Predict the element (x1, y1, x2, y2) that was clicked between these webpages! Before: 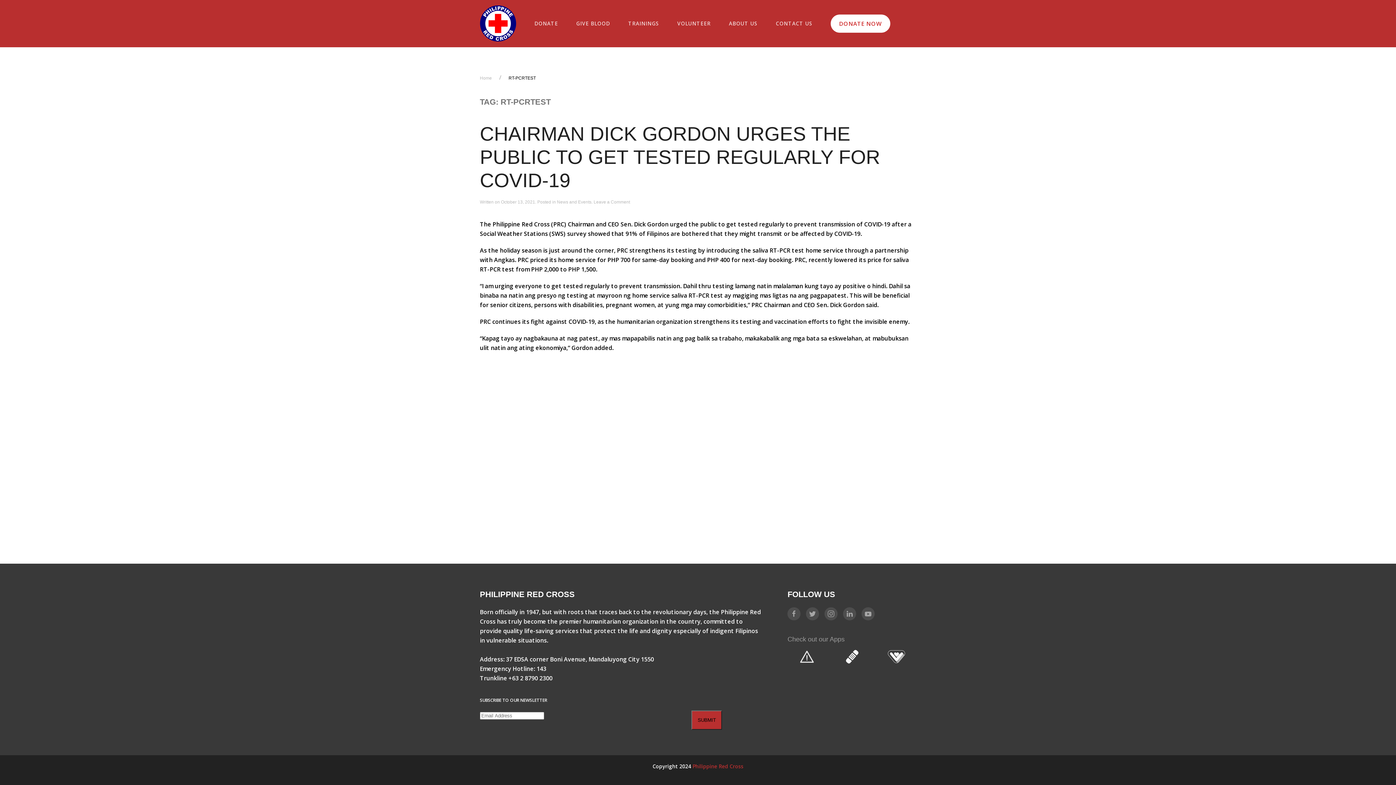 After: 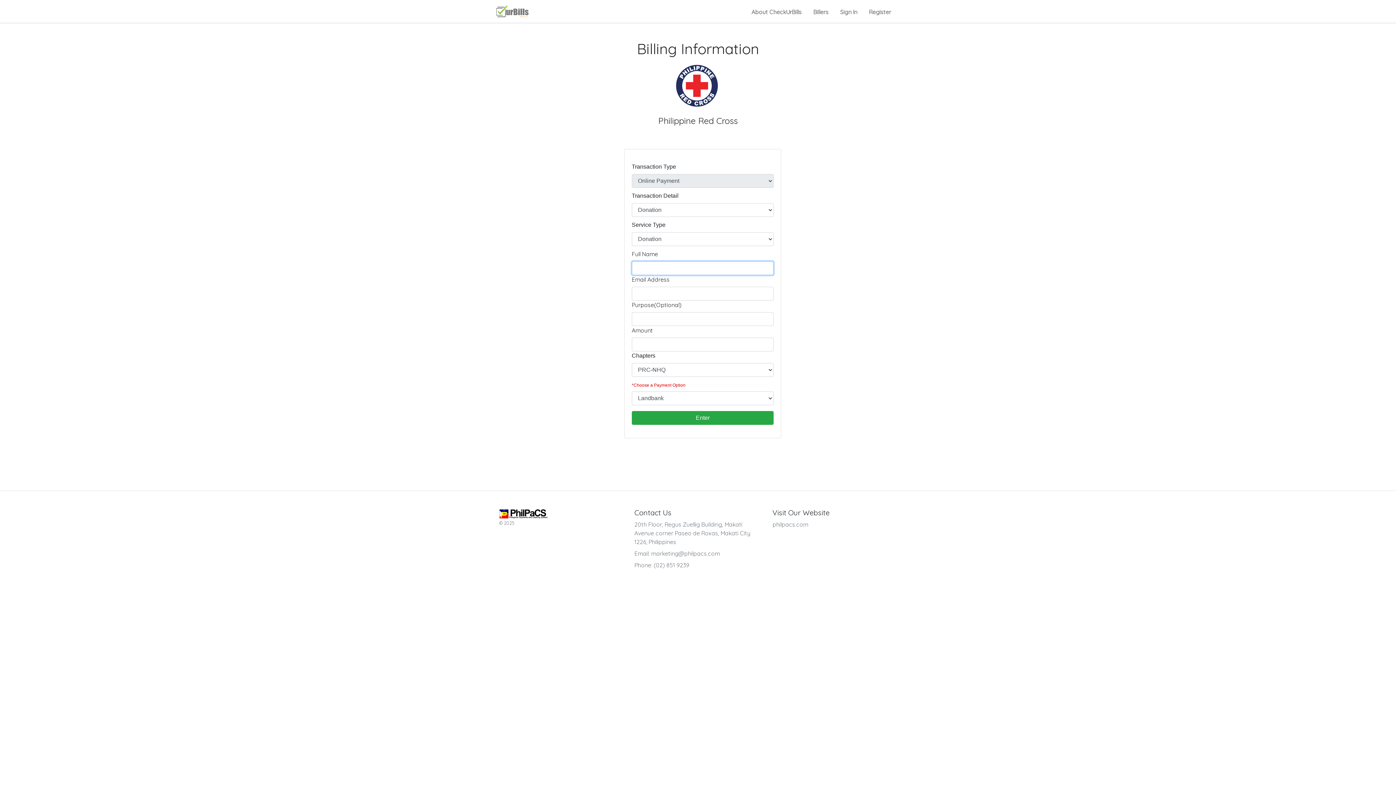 Action: bbox: (830, 14, 890, 32) label: DONATE NOW